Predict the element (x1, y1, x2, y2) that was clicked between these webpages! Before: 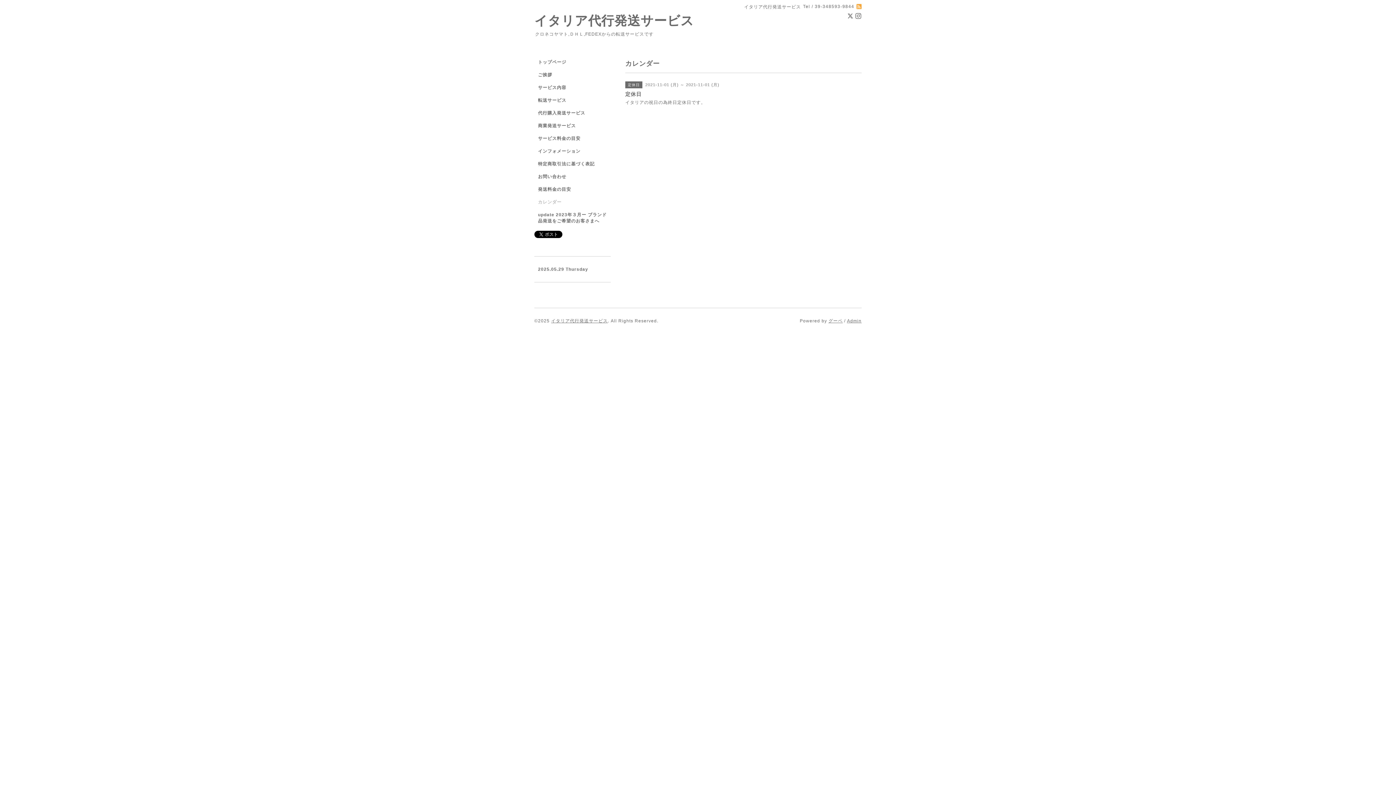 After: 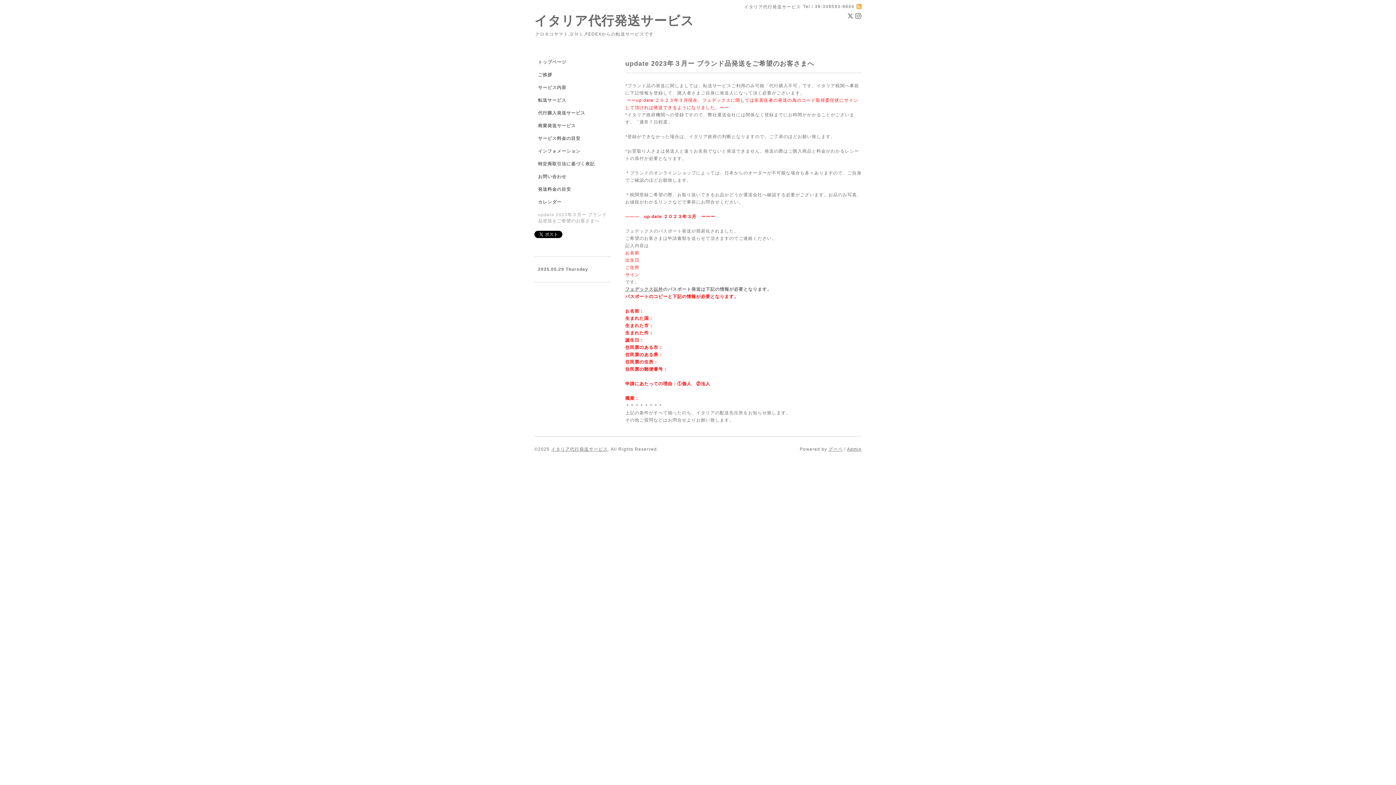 Action: bbox: (534, 212, 610, 230) label: update 2023年３月ー ブランド品発送をご希望のお客さまへ